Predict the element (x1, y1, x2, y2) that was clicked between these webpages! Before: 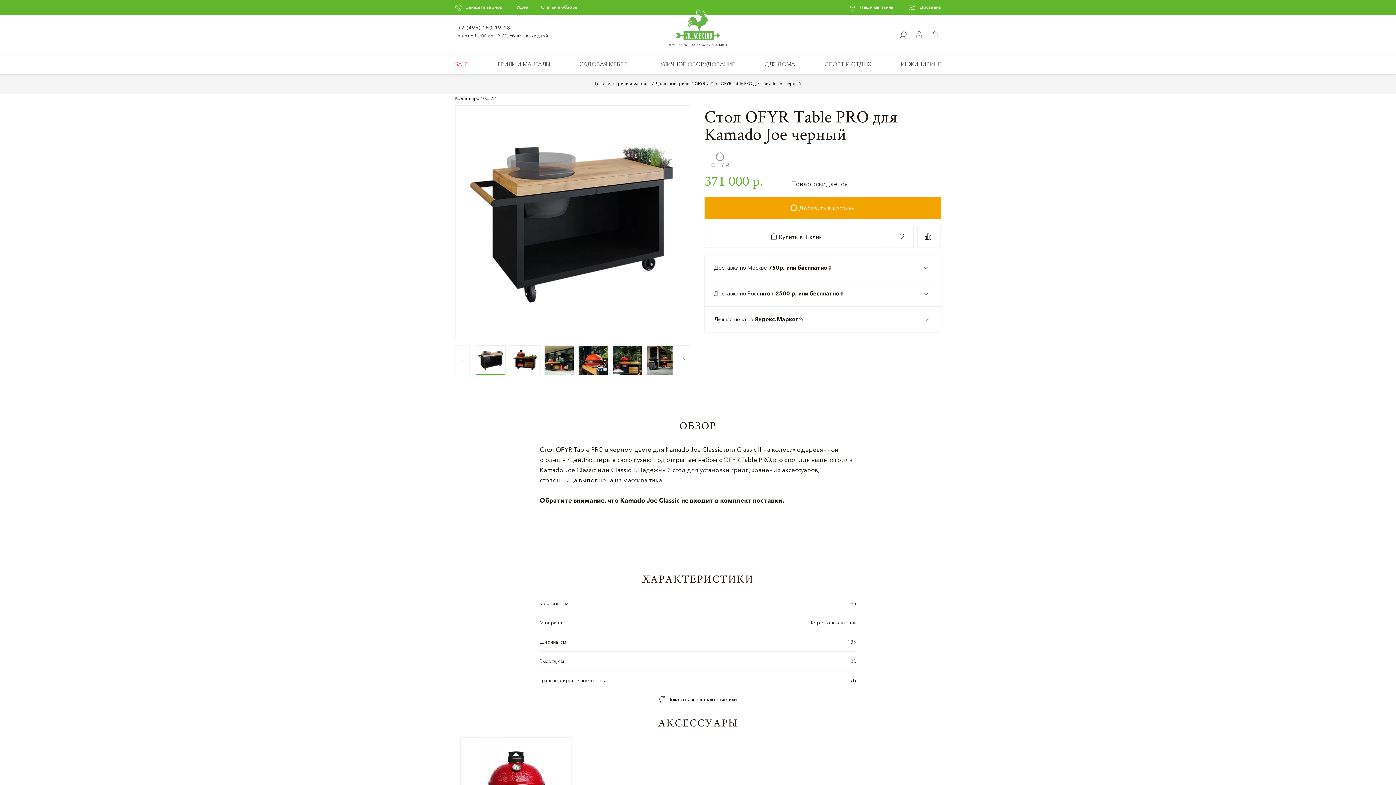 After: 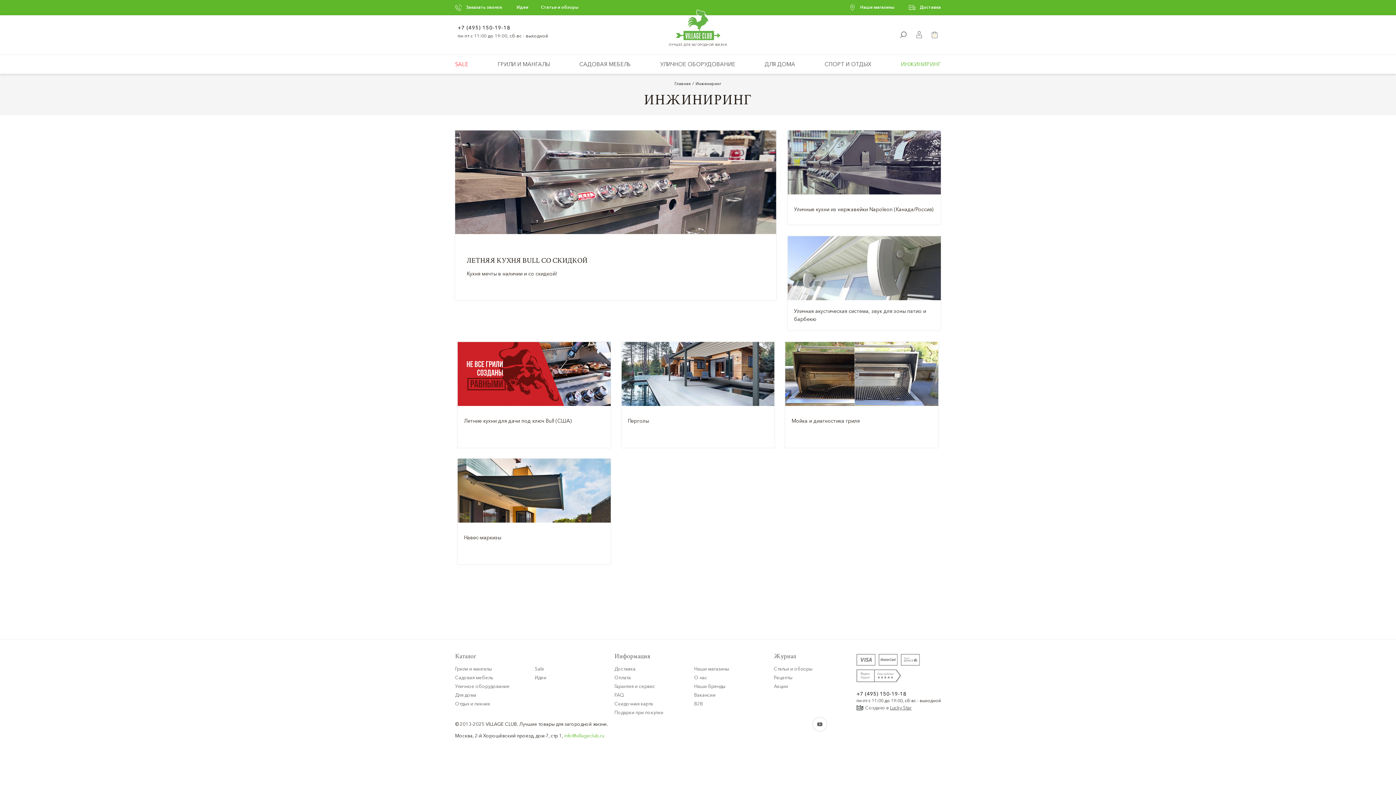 Action: label: ИНЖИНИРИНГ bbox: (901, 54, 941, 73)